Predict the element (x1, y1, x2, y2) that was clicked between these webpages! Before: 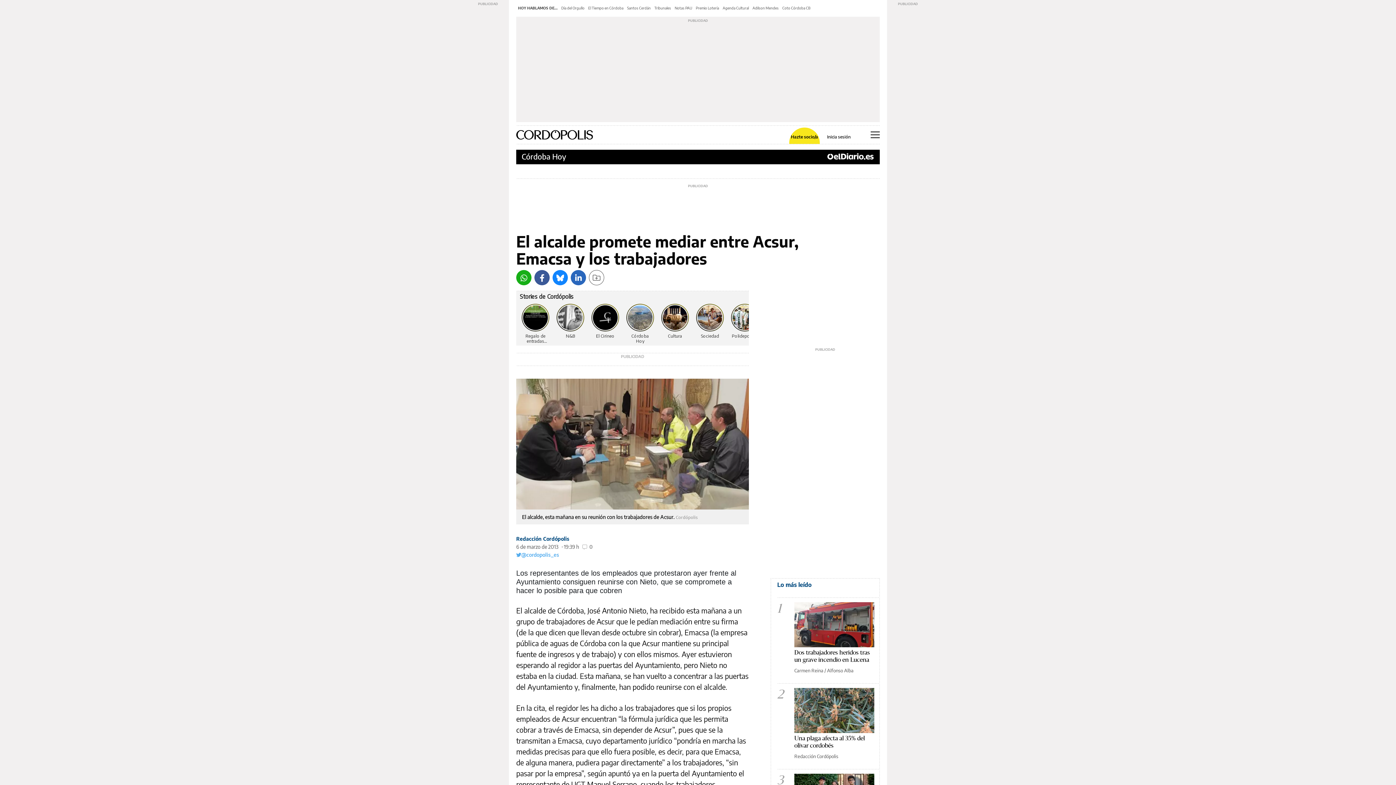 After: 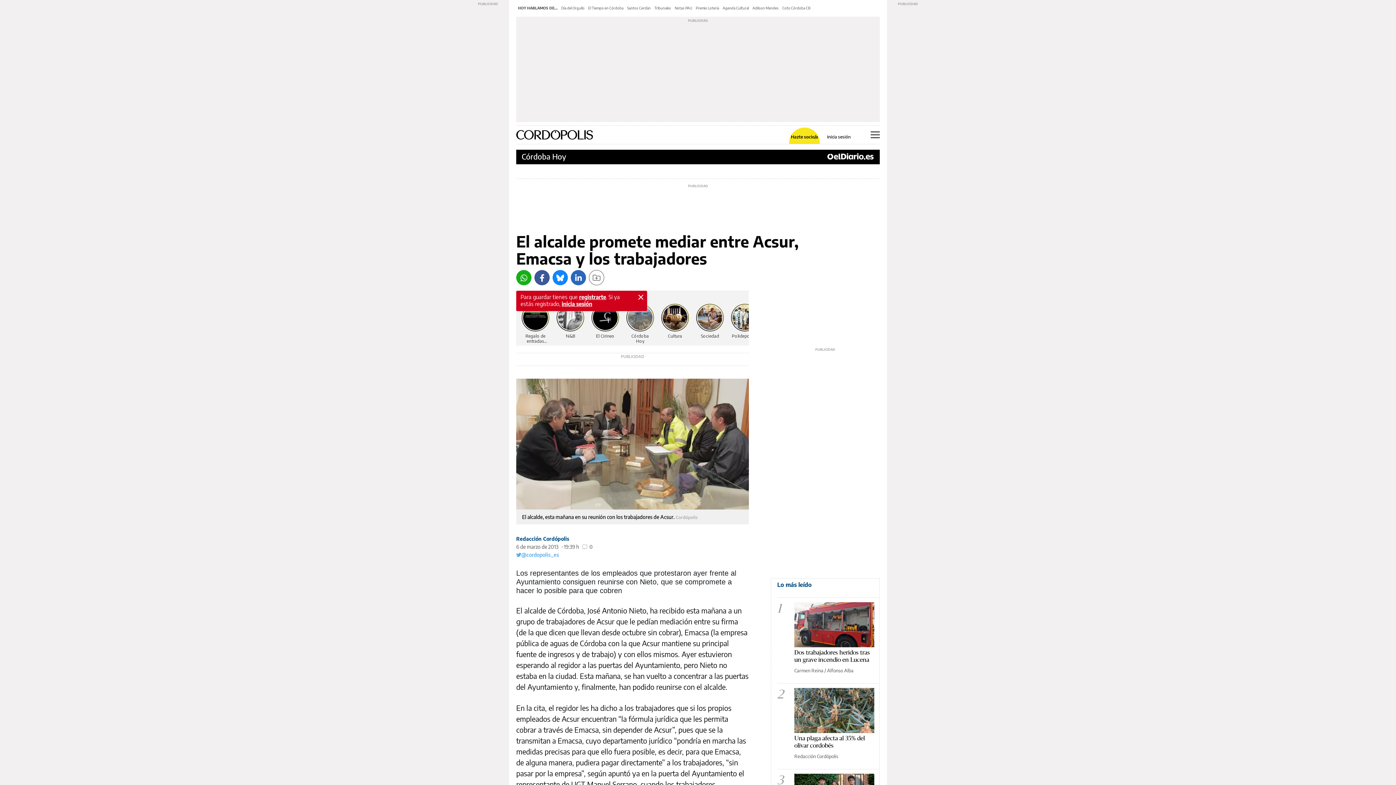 Action: label: Guardar bbox: (589, 270, 604, 285)